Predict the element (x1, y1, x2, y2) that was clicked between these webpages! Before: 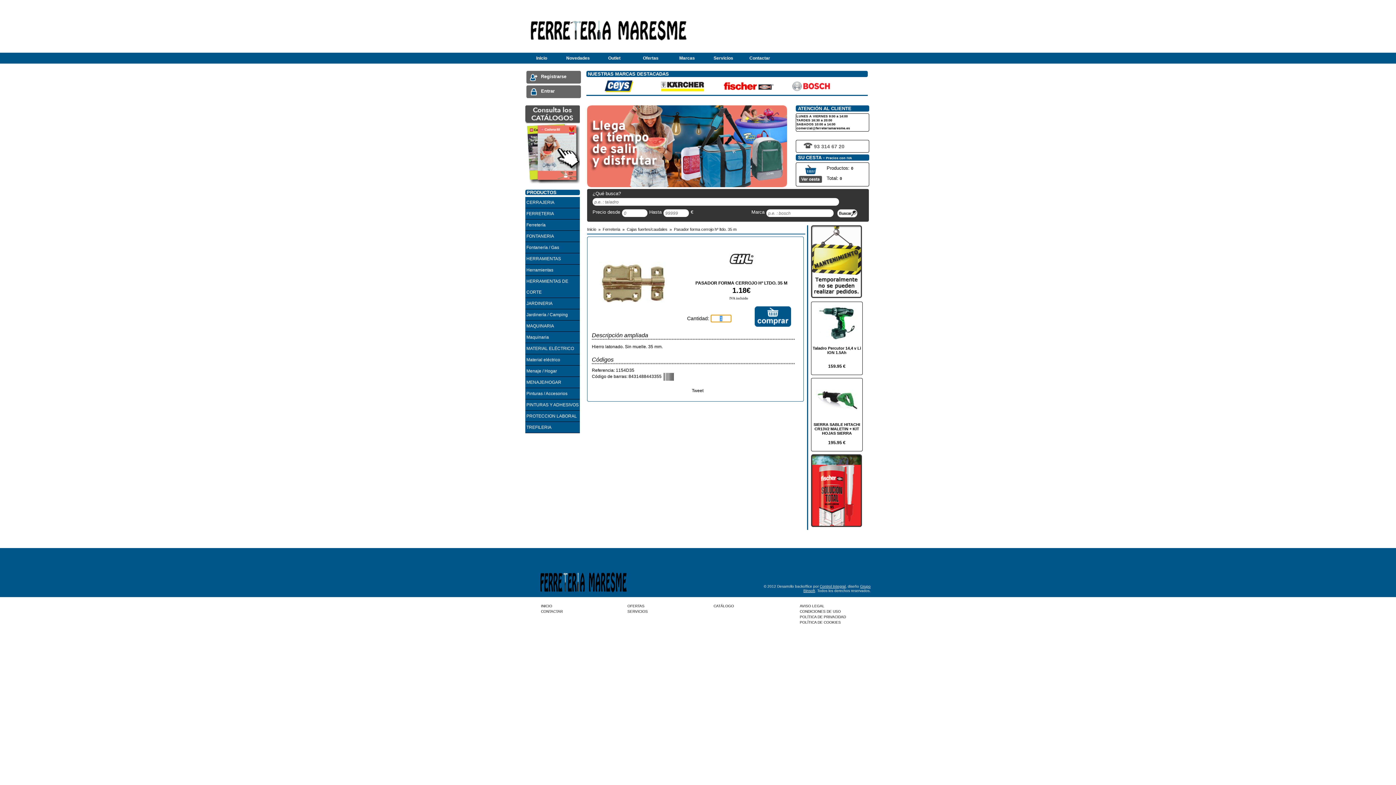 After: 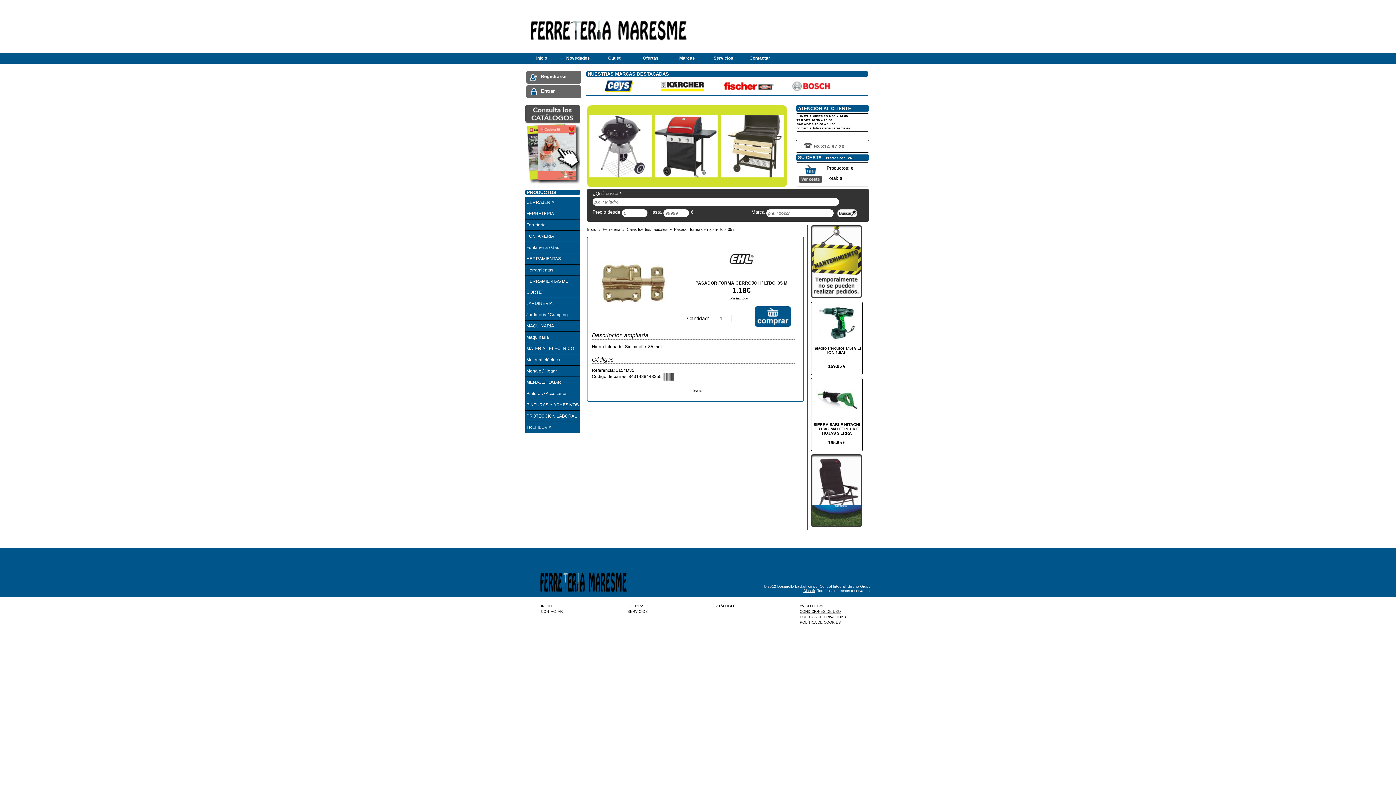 Action: label: CONDICIONES DE USO bbox: (798, 609, 841, 613)